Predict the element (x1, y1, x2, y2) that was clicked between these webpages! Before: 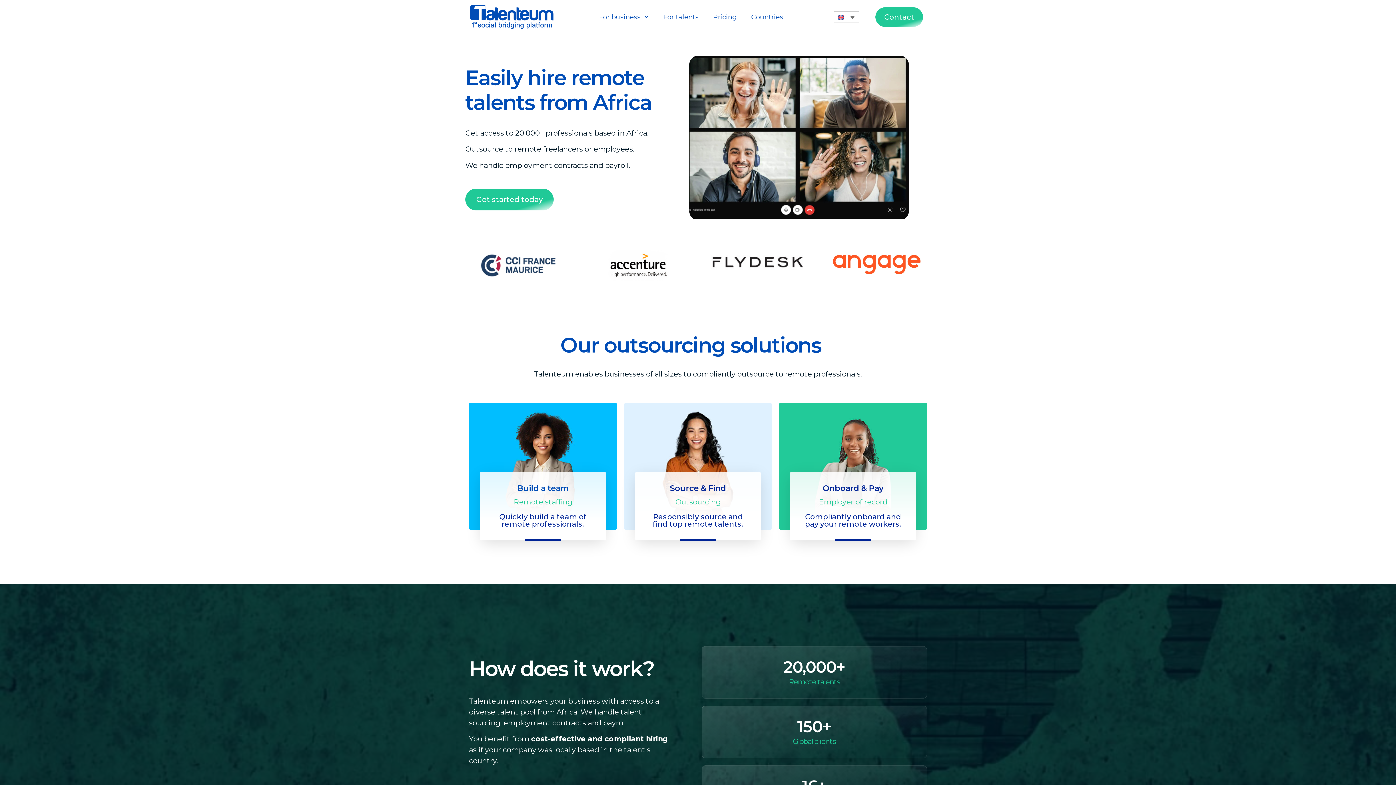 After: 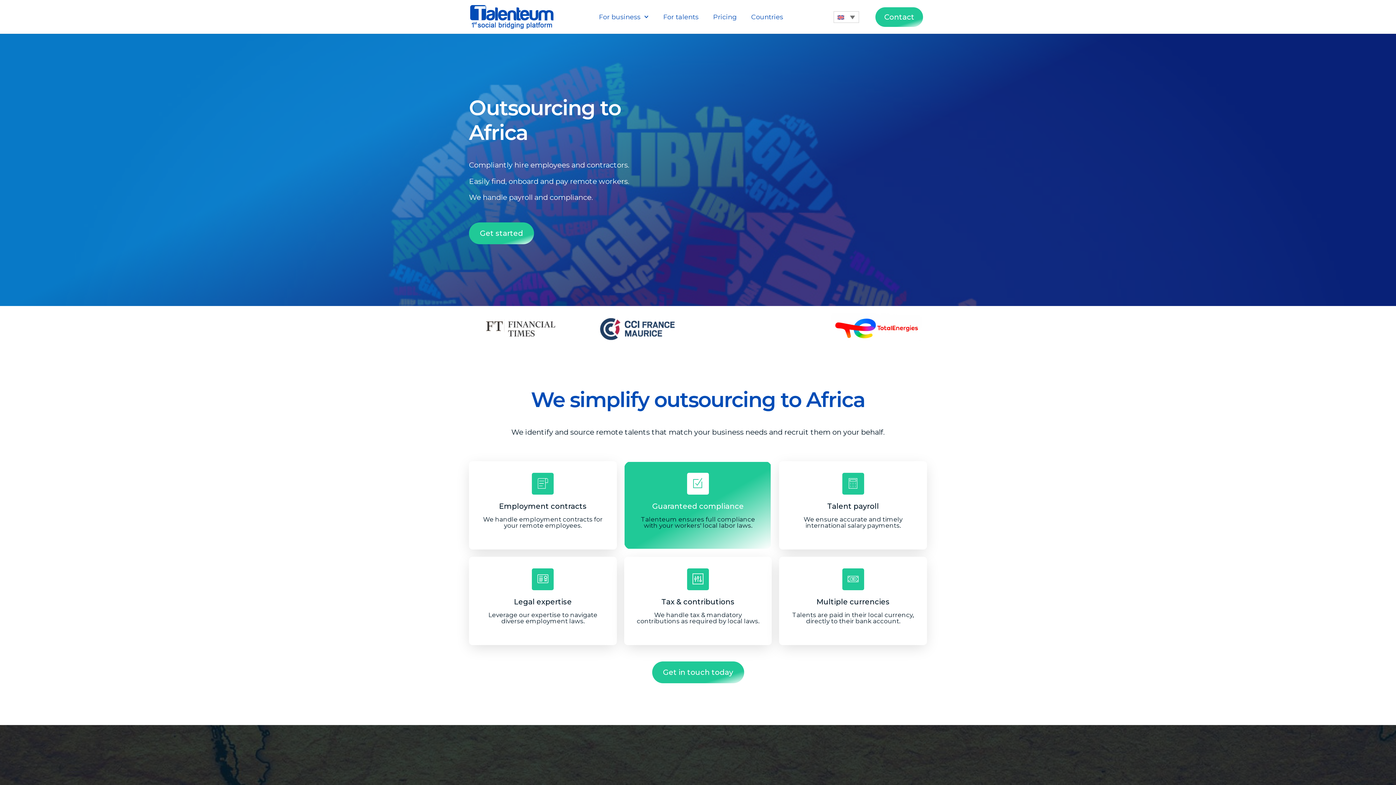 Action: label: Source & Find bbox: (646, 483, 750, 493)